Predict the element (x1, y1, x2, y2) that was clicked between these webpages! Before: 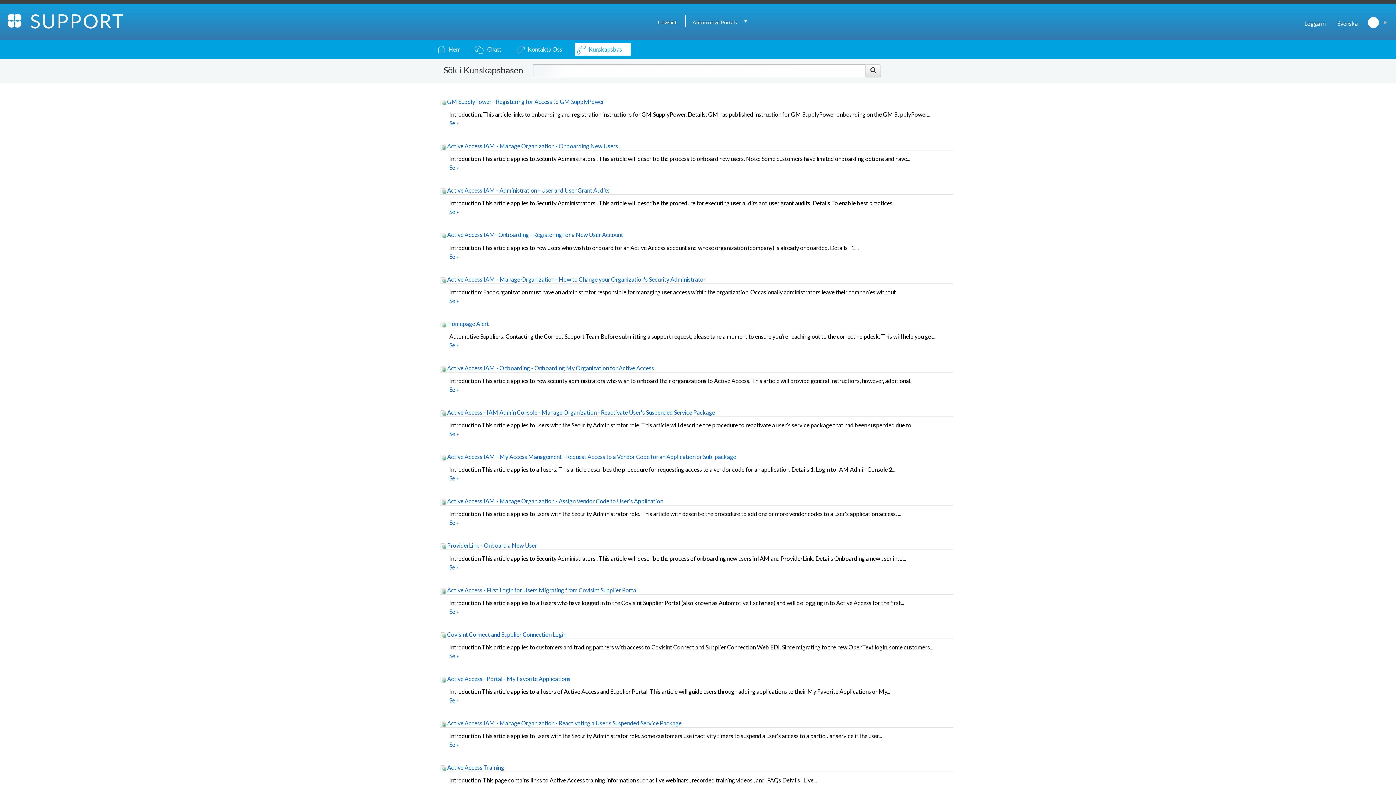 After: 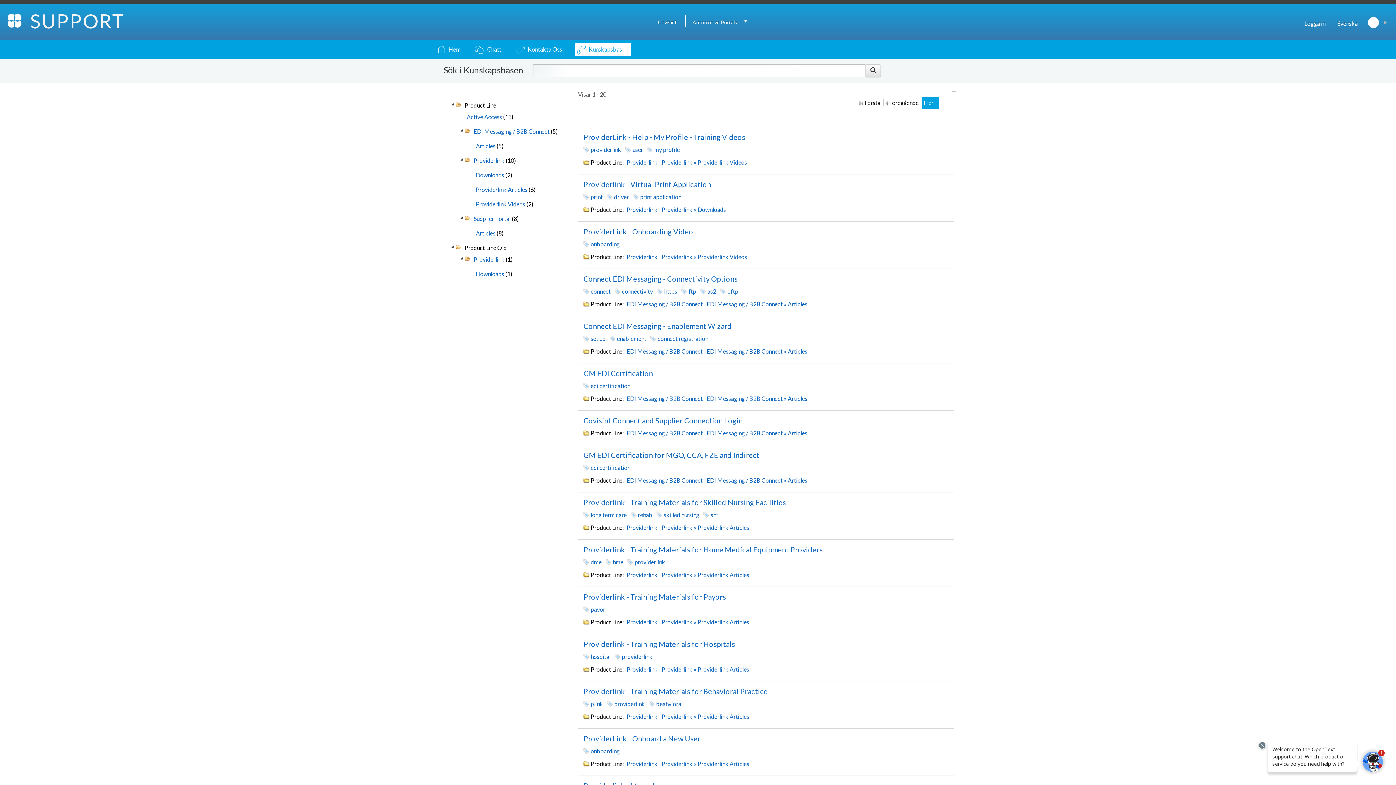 Action: bbox: (865, 64, 881, 77)